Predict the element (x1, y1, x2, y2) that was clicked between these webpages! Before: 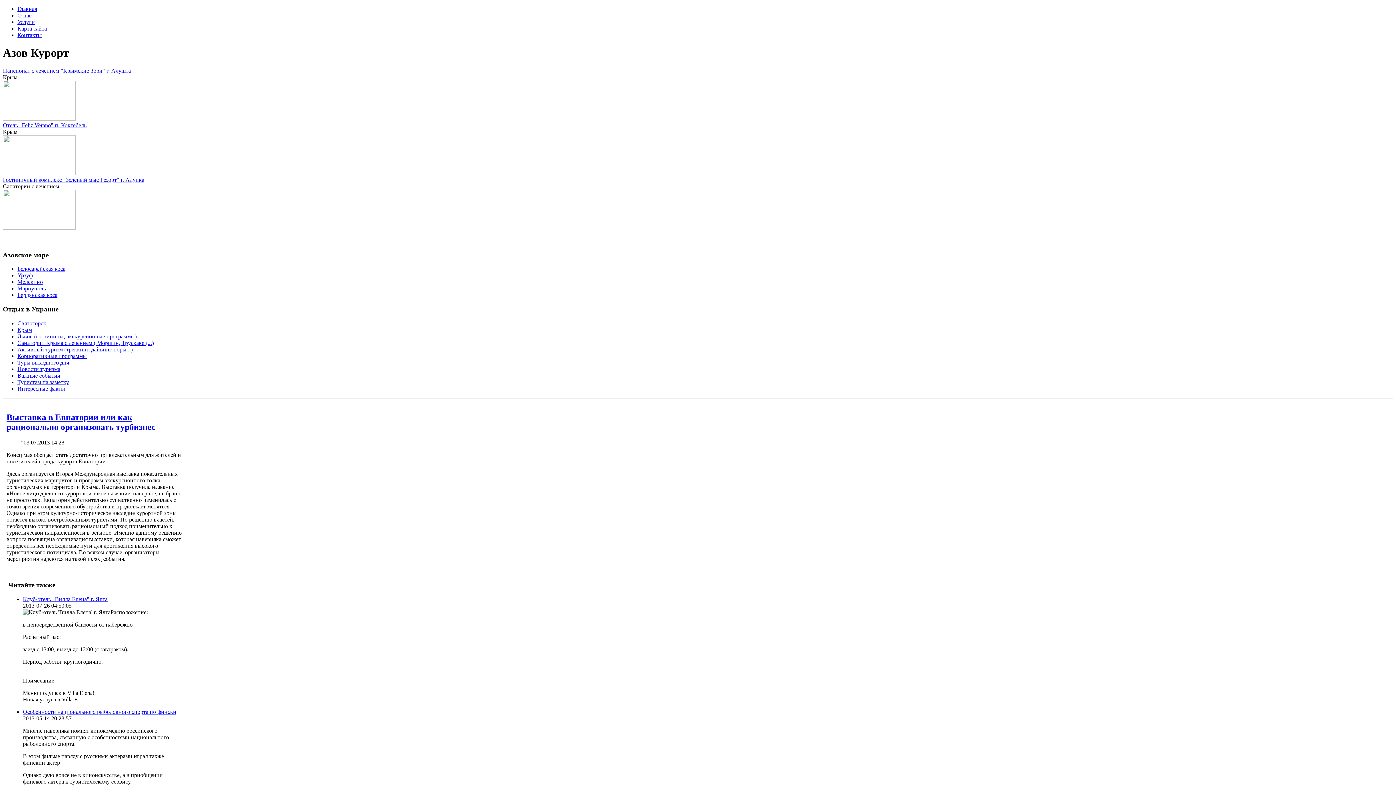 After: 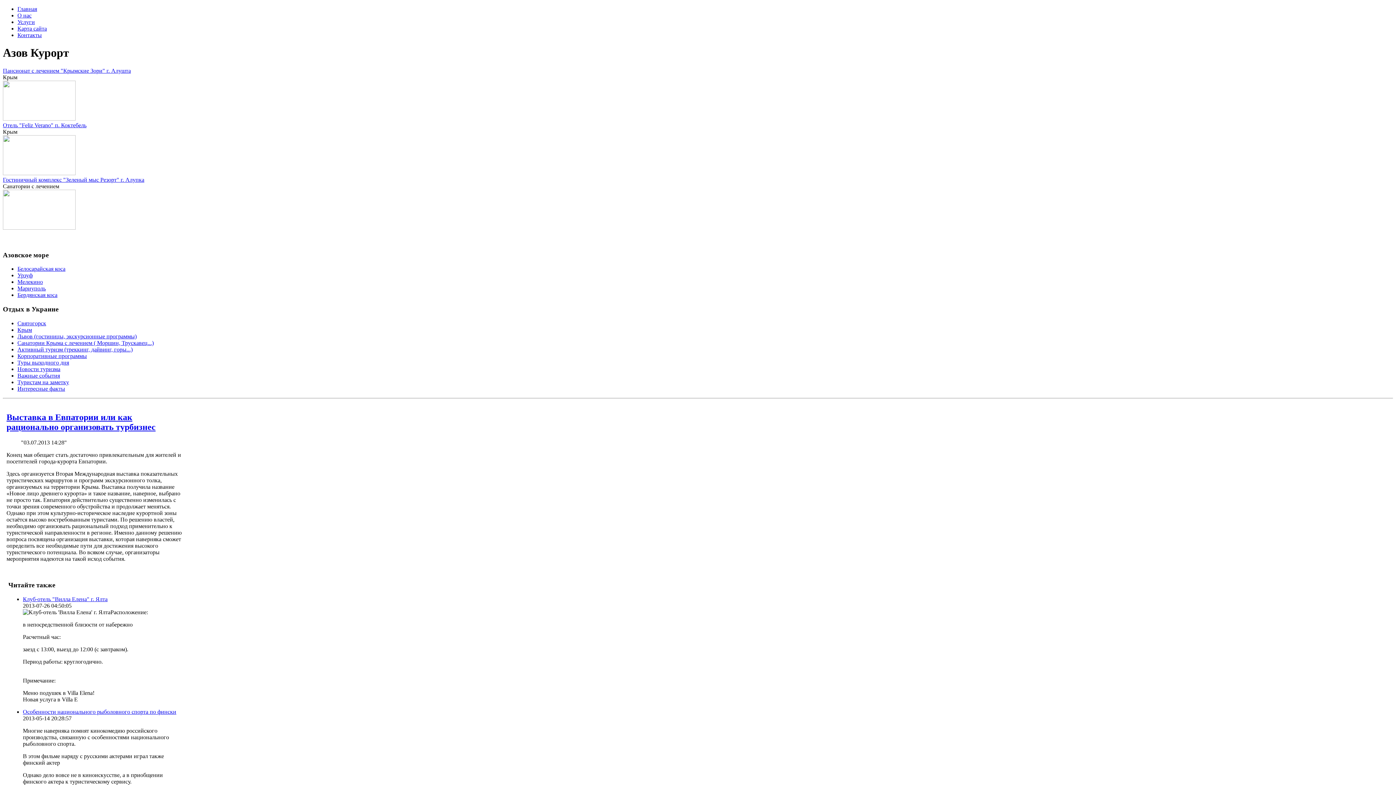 Action: bbox: (6, 412, 155, 431) label: Выставка в Евпатории или как рационально организовать турбизнес